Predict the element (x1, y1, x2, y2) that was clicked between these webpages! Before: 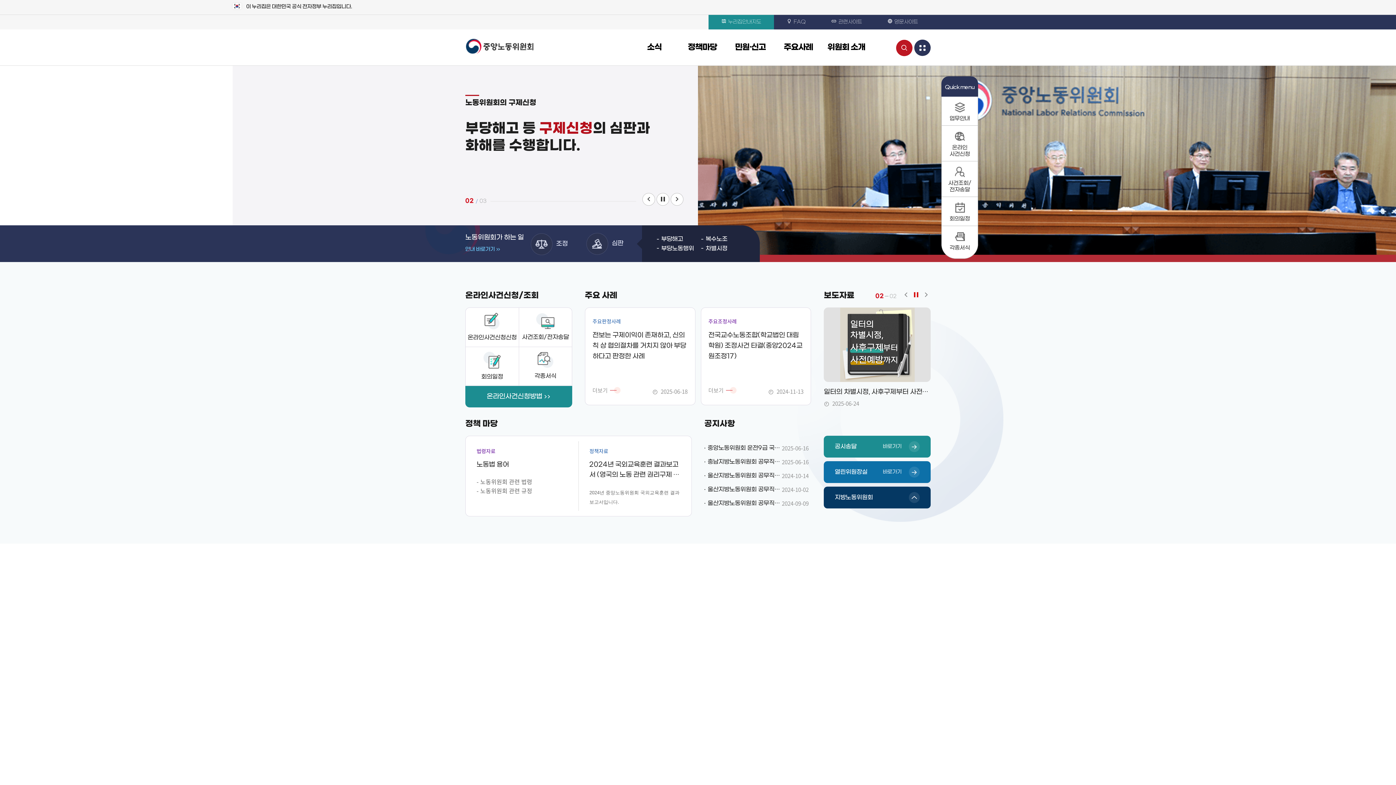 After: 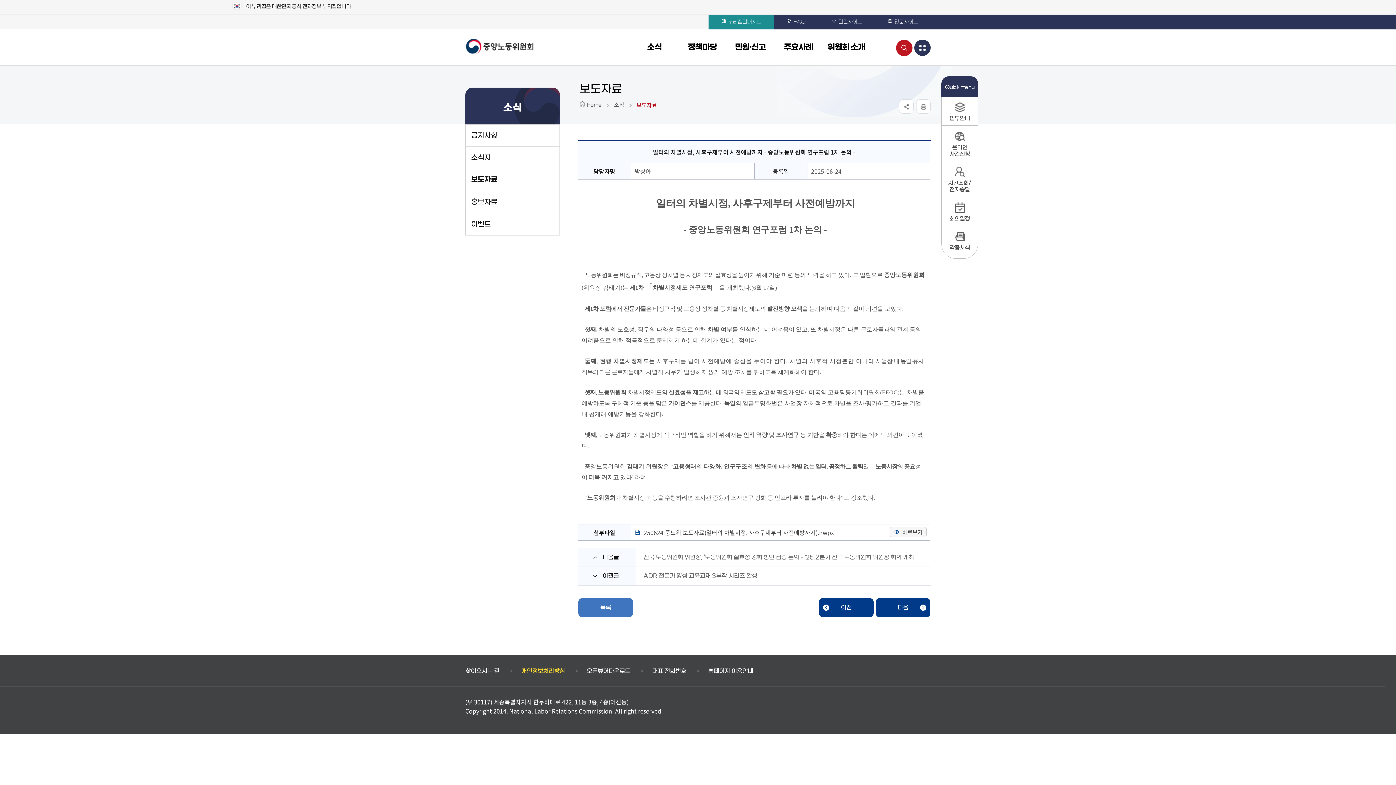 Action: label: 자세히보기
일터의 차별시정, 사후구제부터 사전예방까지 - 중앙노동위원회 연구포럼 1차 논의 -
 2025-06-24 bbox: (853, 307, 960, 408)